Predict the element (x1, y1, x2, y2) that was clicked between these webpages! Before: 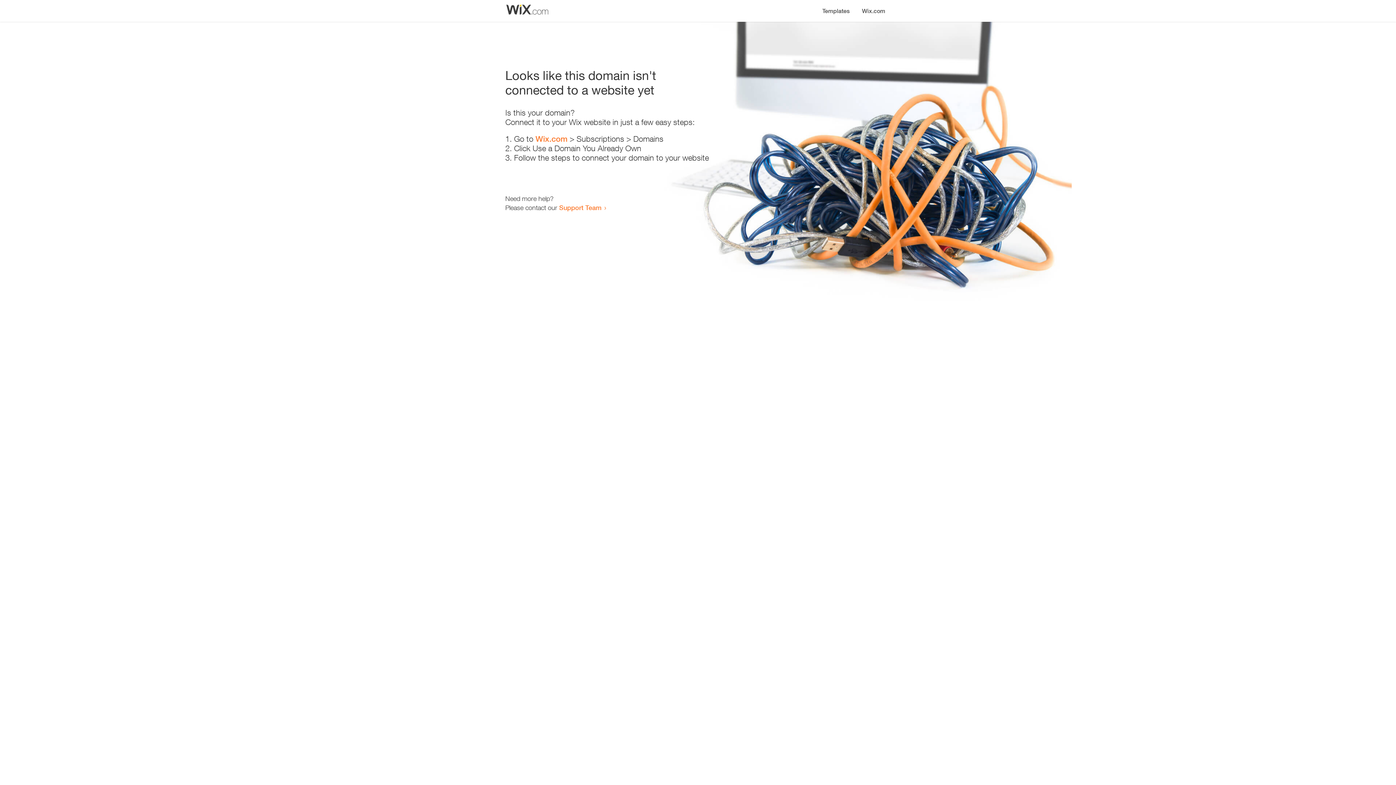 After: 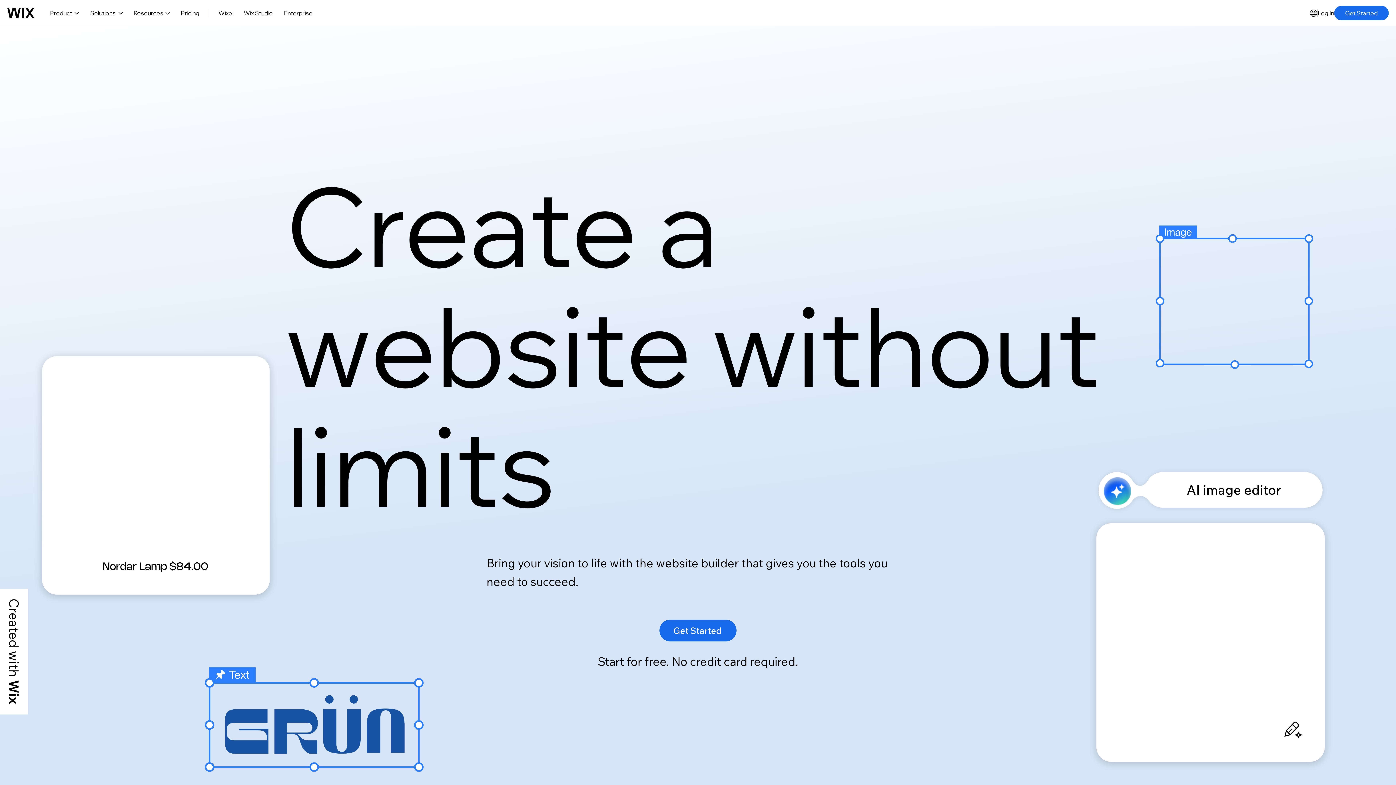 Action: bbox: (535, 134, 567, 143) label: Wix.com